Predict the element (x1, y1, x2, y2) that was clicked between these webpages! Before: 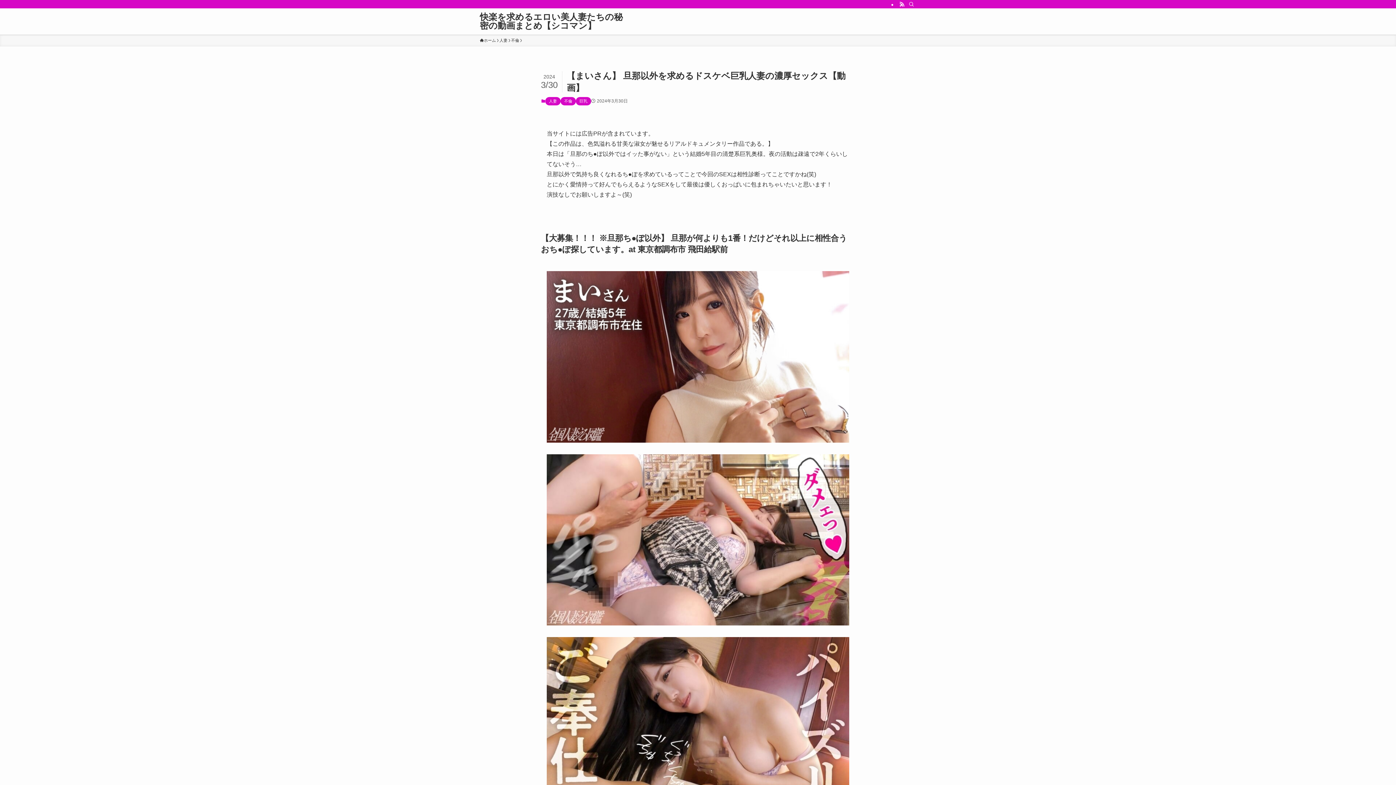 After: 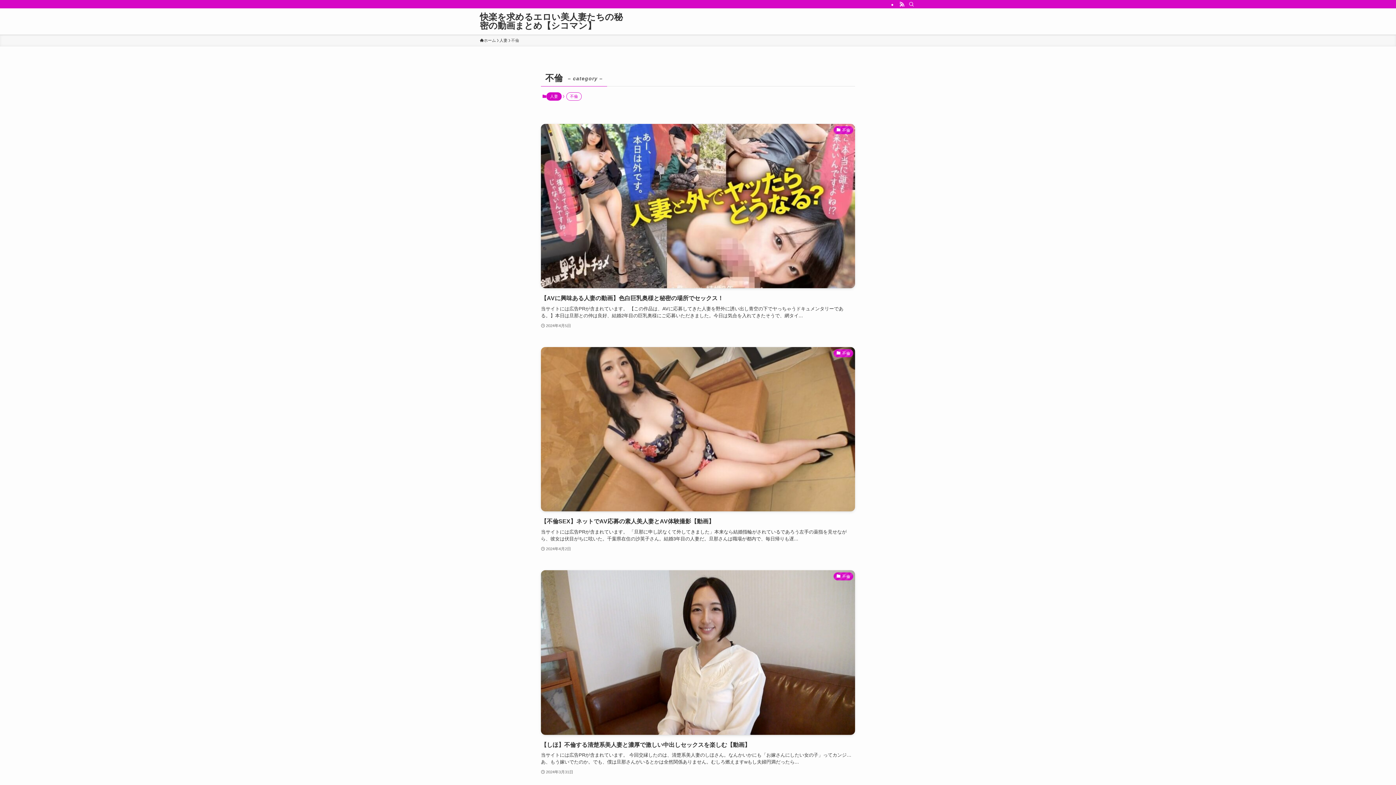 Action: bbox: (511, 37, 519, 43) label: 不倫